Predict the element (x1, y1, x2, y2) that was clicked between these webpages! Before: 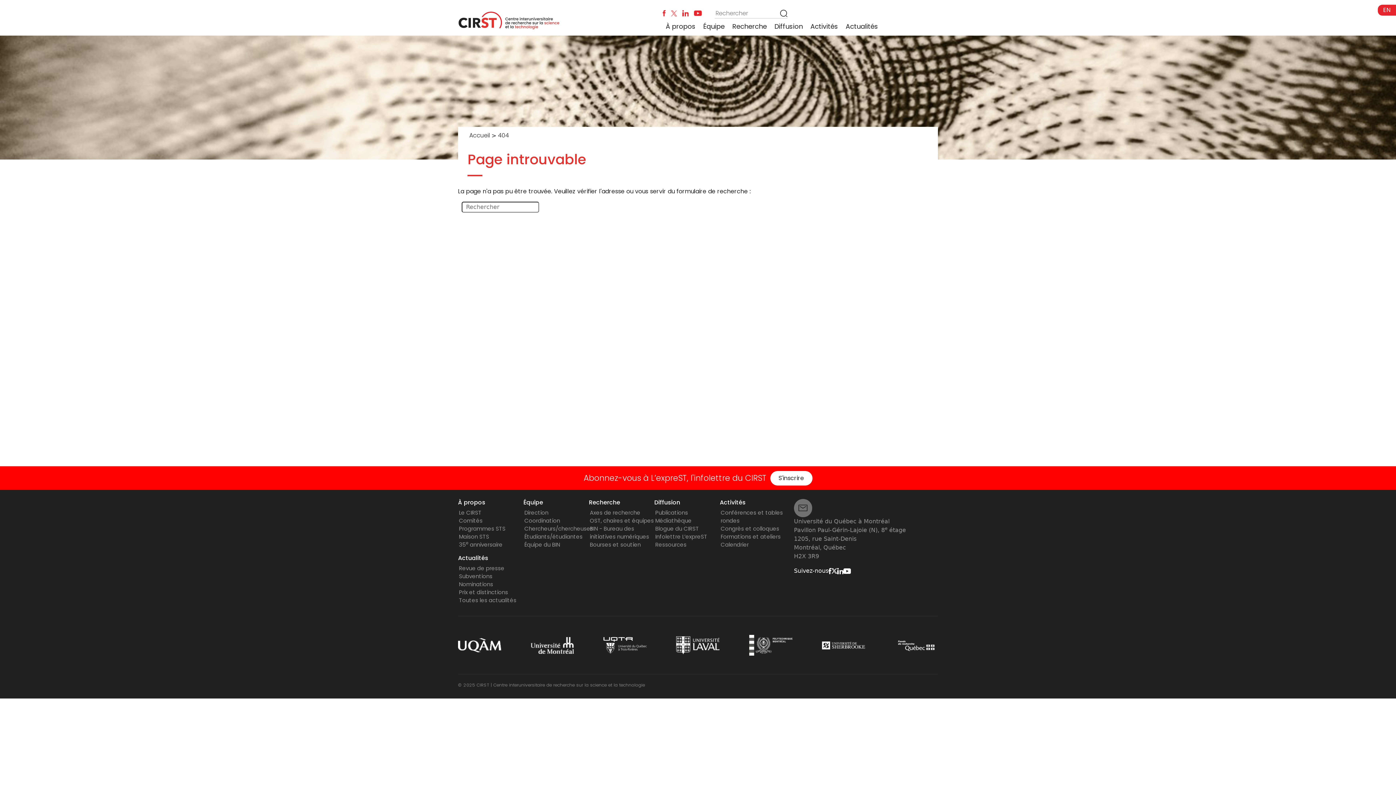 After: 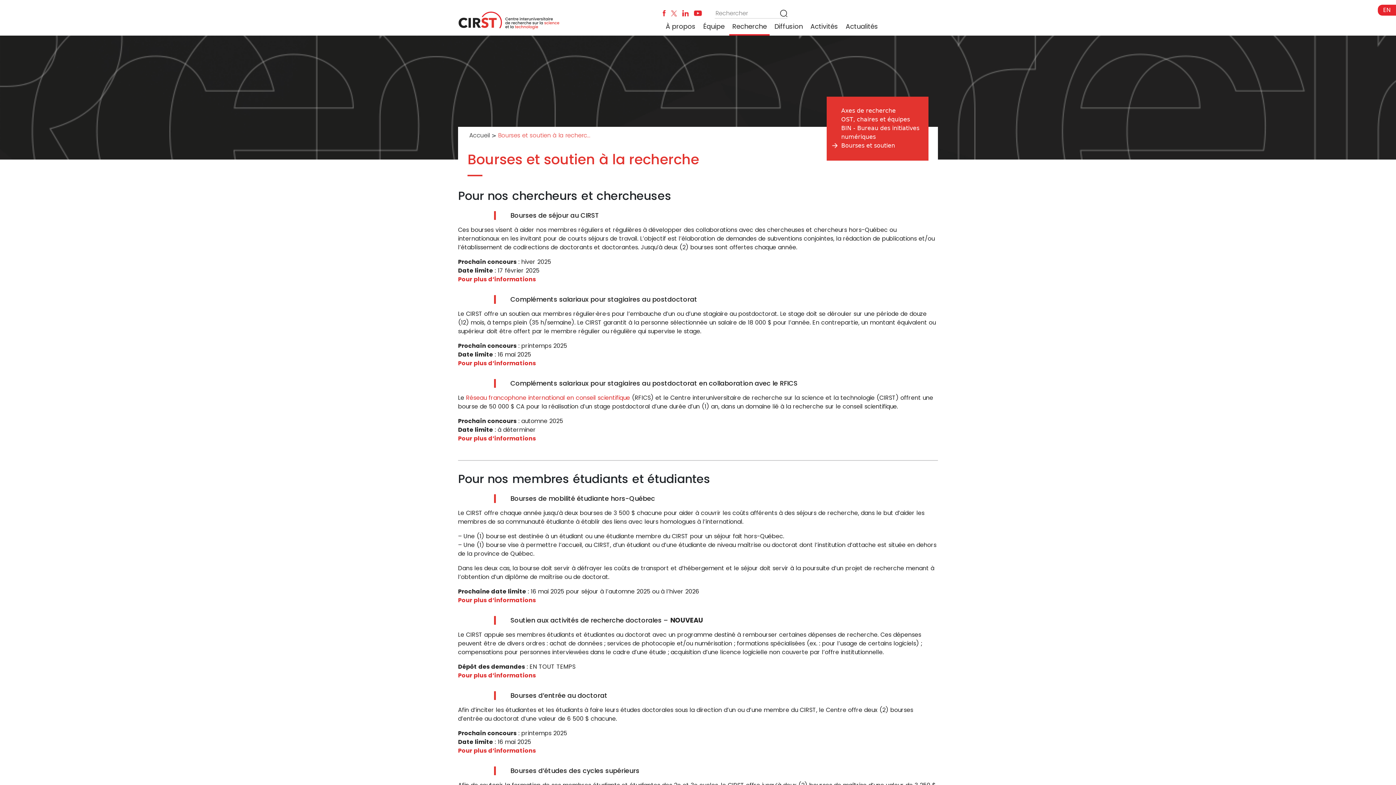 Action: bbox: (590, 541, 640, 548) label: Bourses et soutien